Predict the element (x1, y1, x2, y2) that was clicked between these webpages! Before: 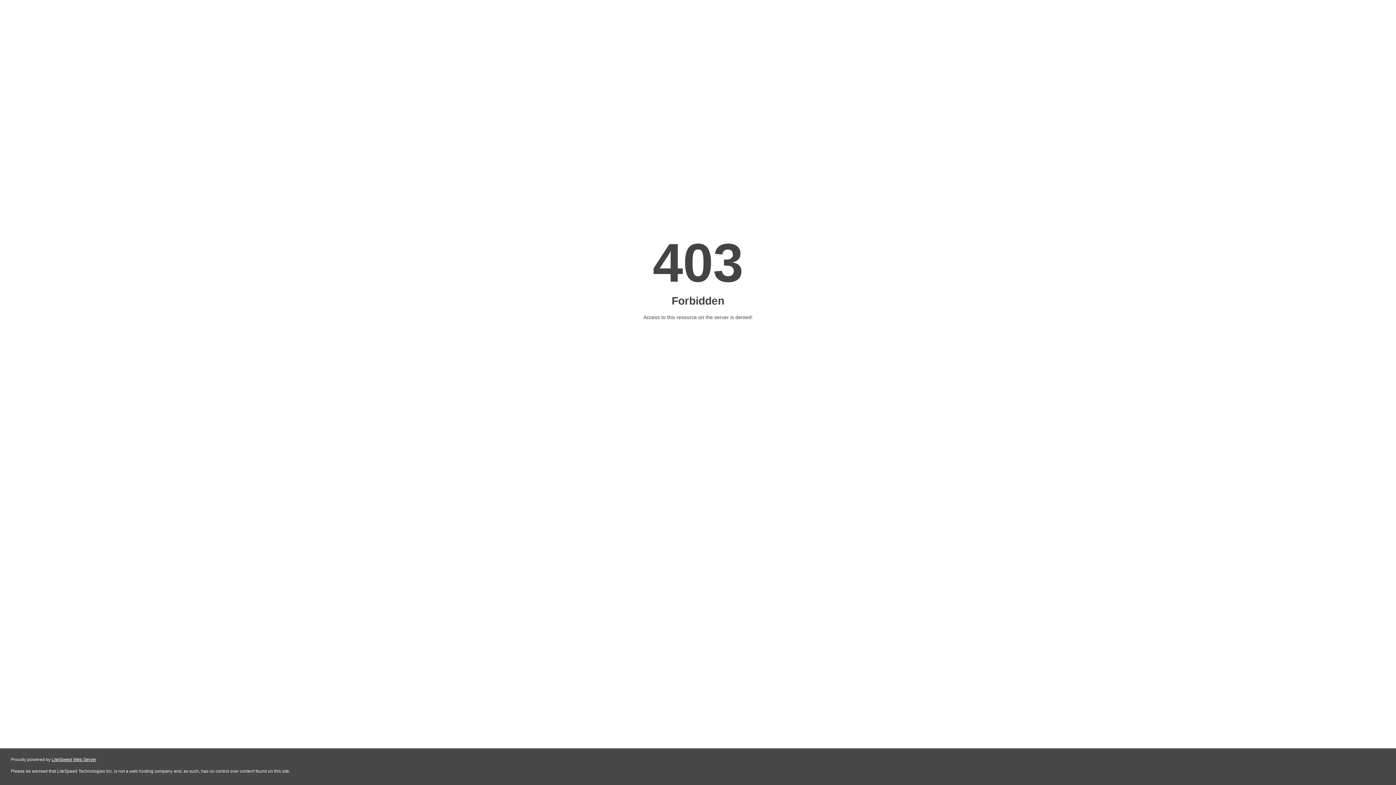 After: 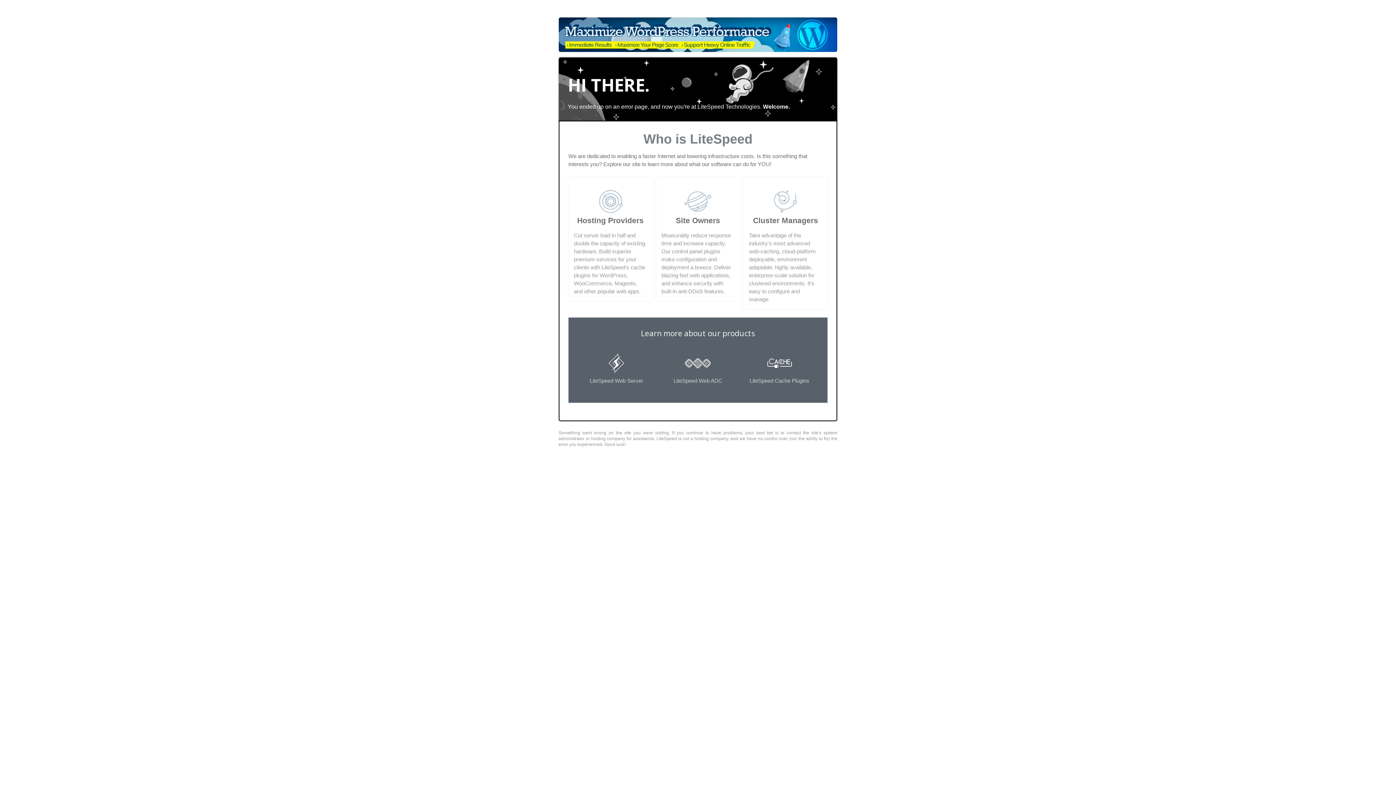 Action: label: LiteSpeed Web Server bbox: (51, 757, 96, 762)